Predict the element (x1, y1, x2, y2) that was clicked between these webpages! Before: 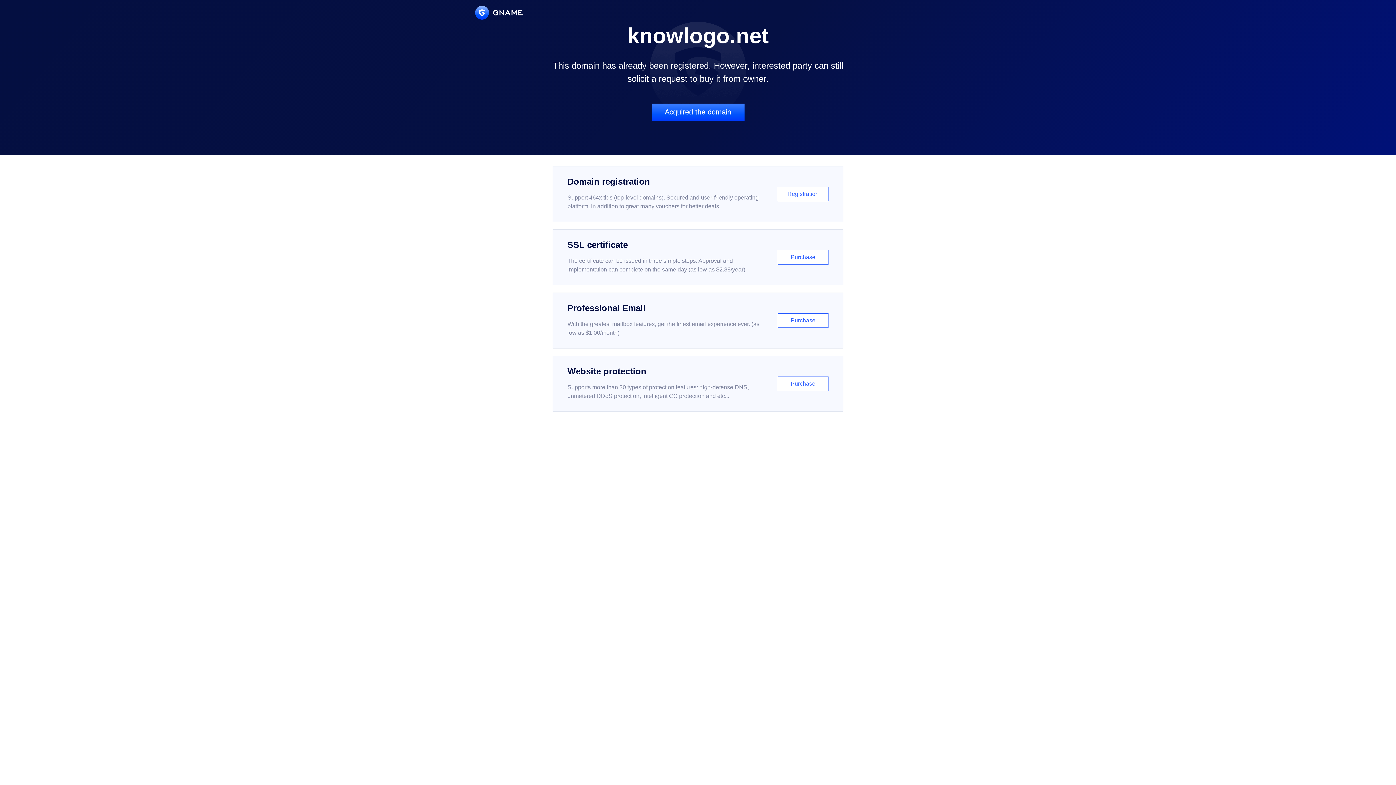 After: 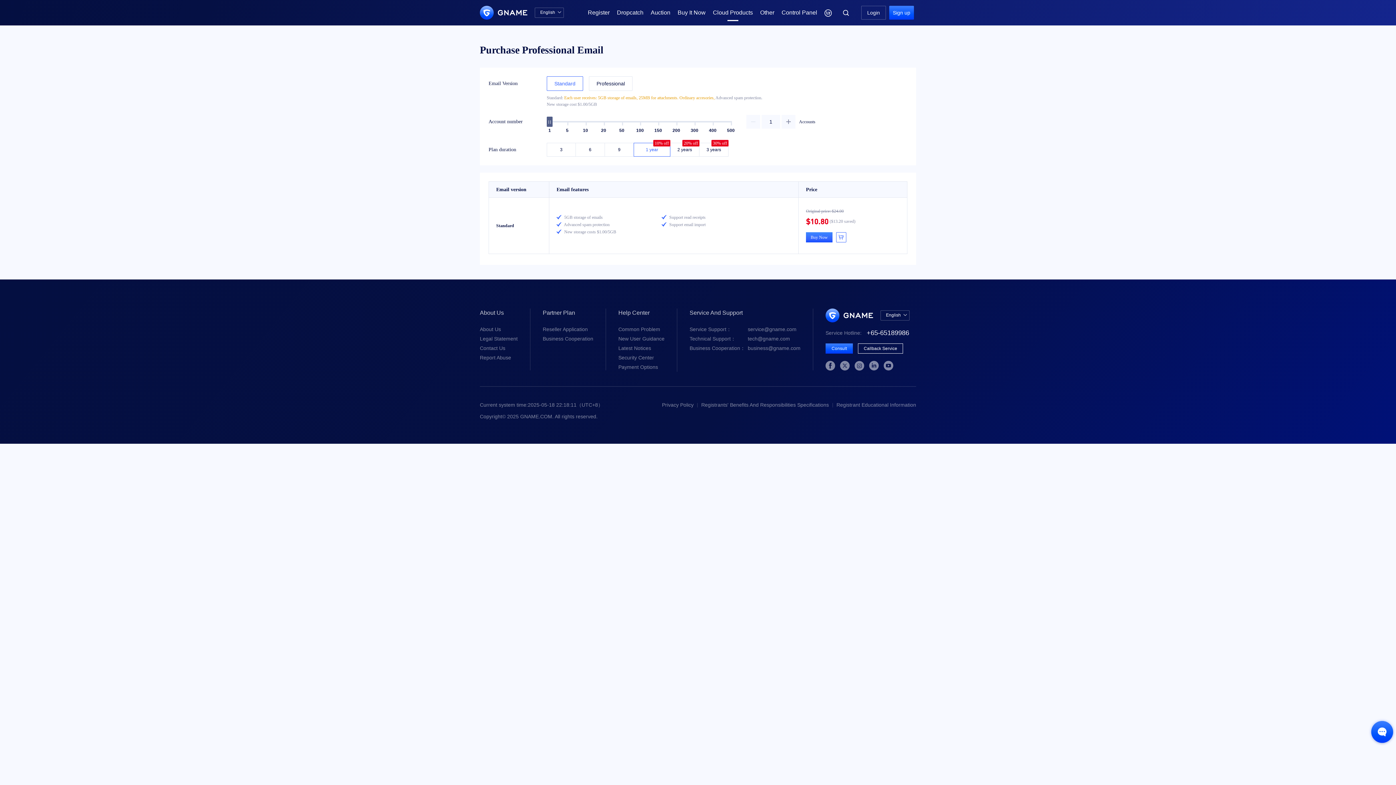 Action: label: Professional Email

With the greatest mailbox features, get the finest email experience ever. (as low as $1.00/month)

Purchase bbox: (552, 292, 843, 348)